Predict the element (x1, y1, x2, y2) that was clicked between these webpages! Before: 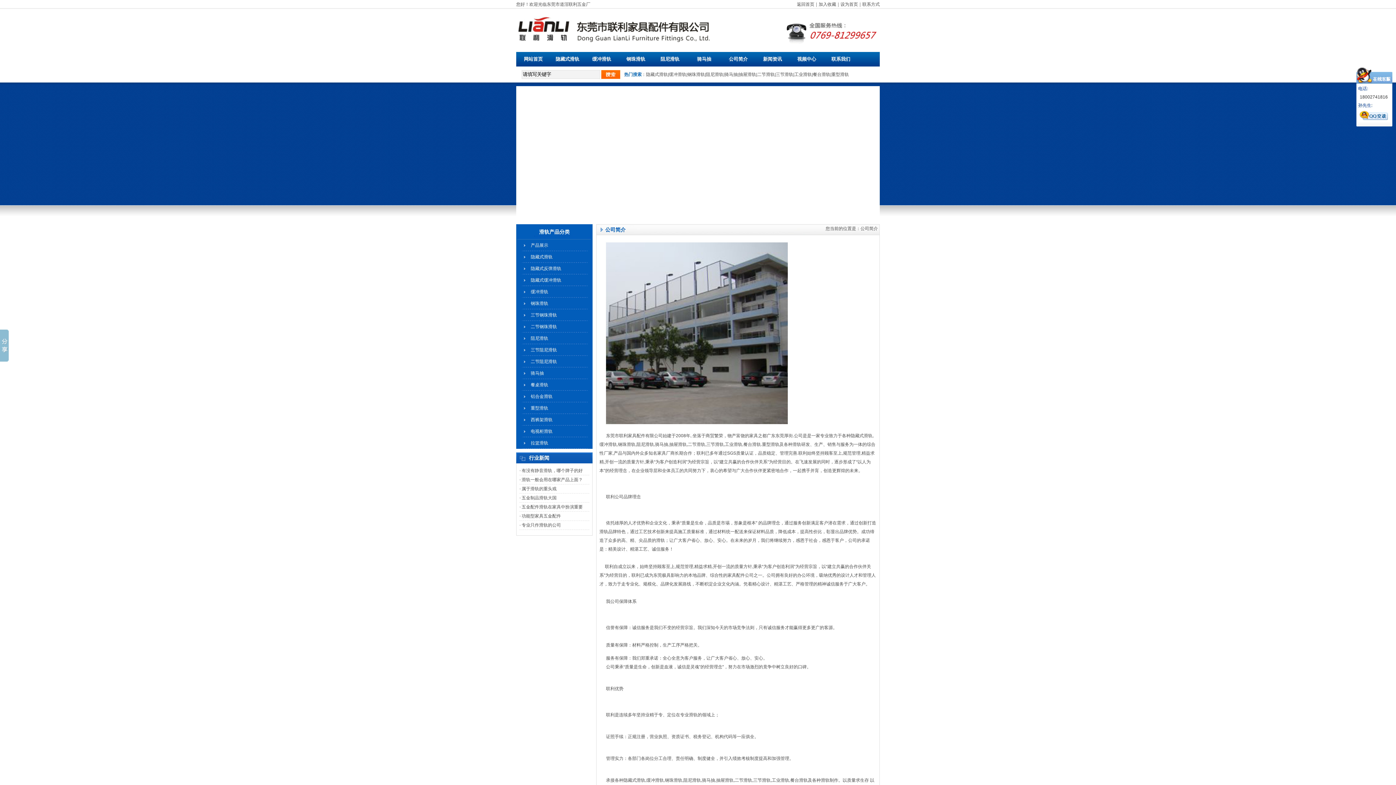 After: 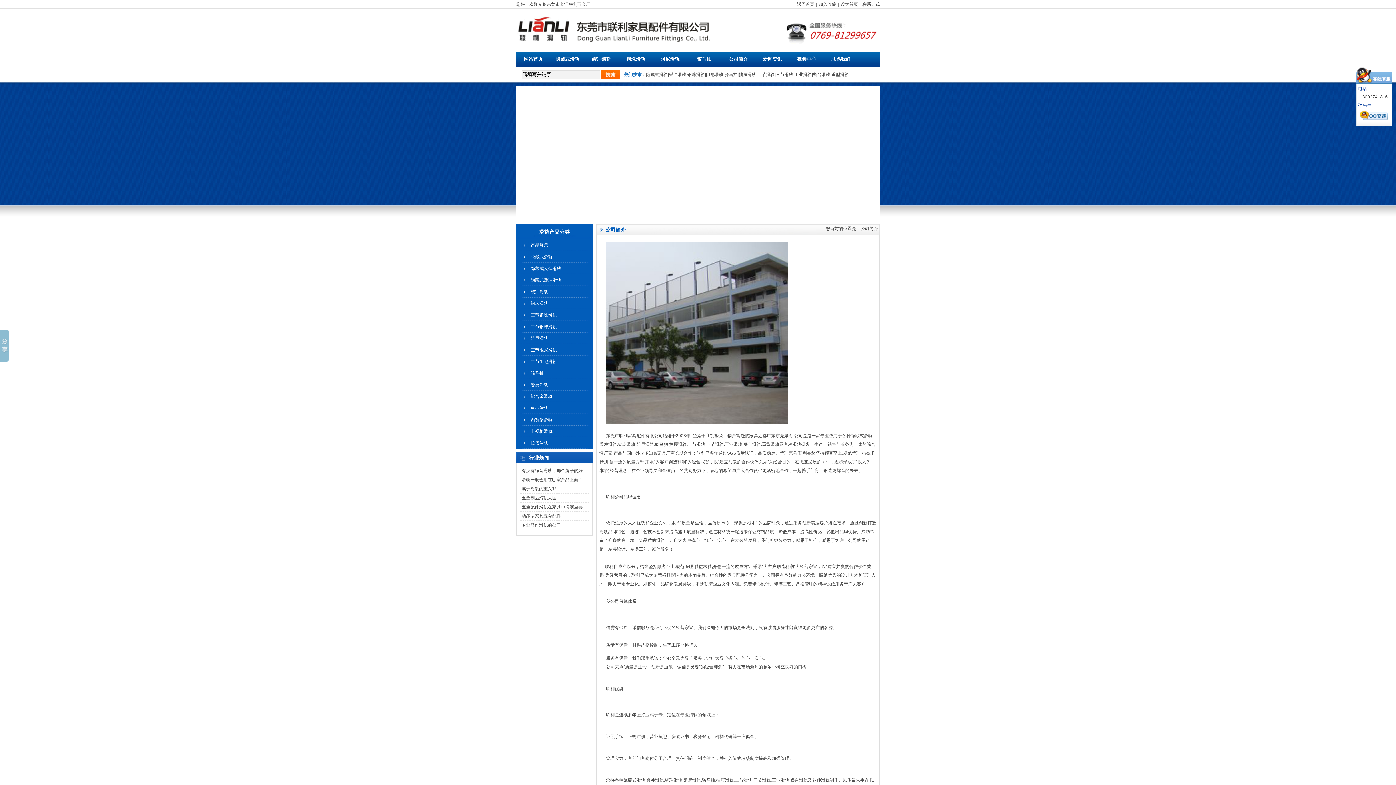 Action: bbox: (1360, 112, 1388, 117)